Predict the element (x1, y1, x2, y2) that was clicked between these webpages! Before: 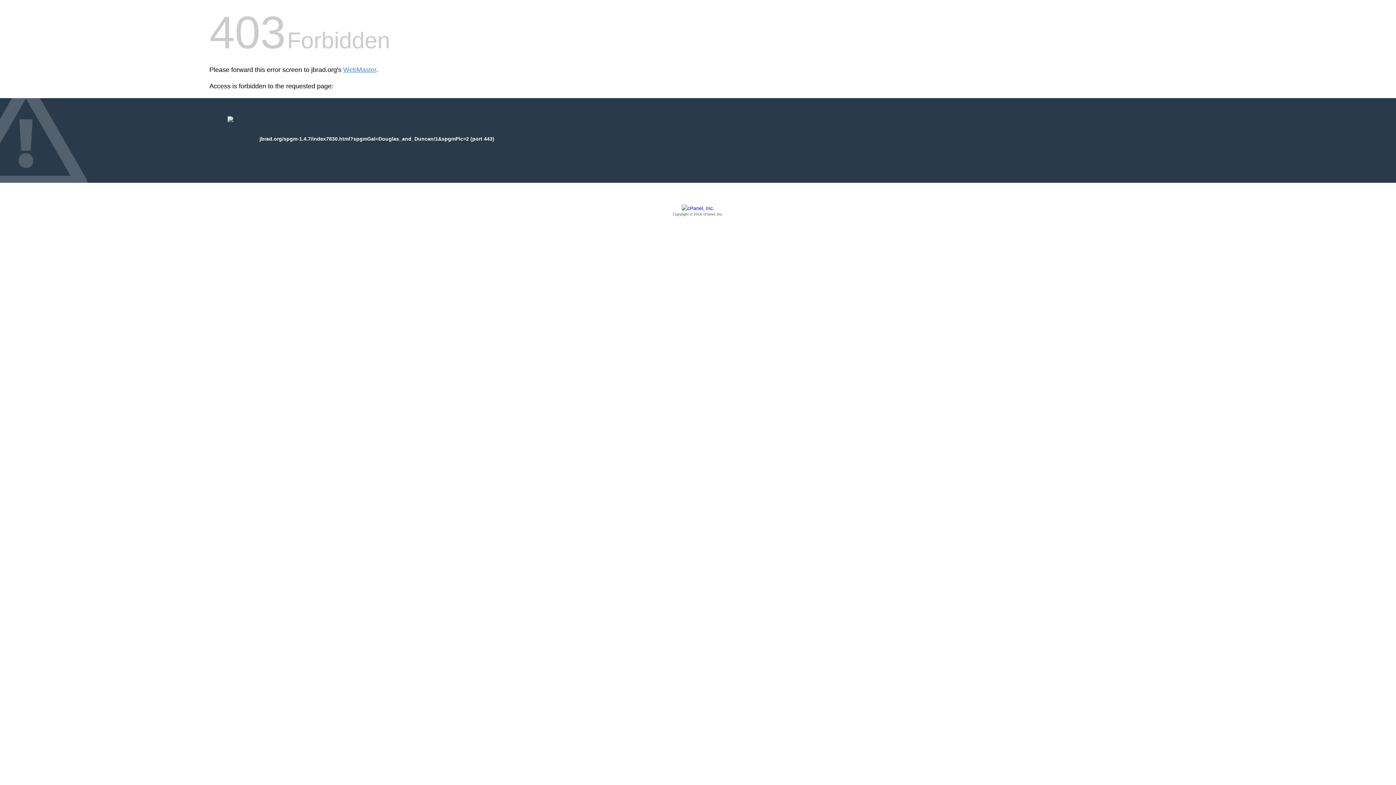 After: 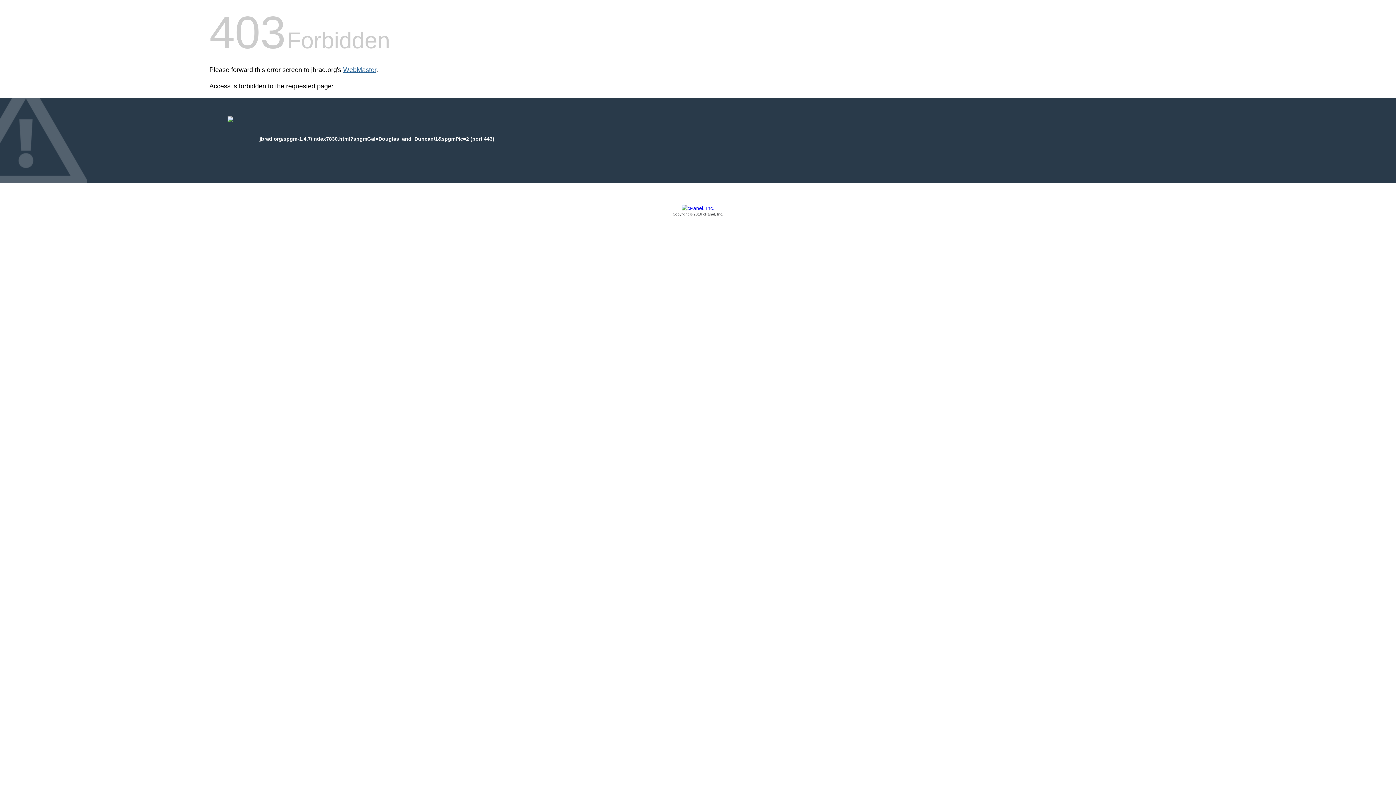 Action: label: WebMaster bbox: (343, 66, 376, 73)